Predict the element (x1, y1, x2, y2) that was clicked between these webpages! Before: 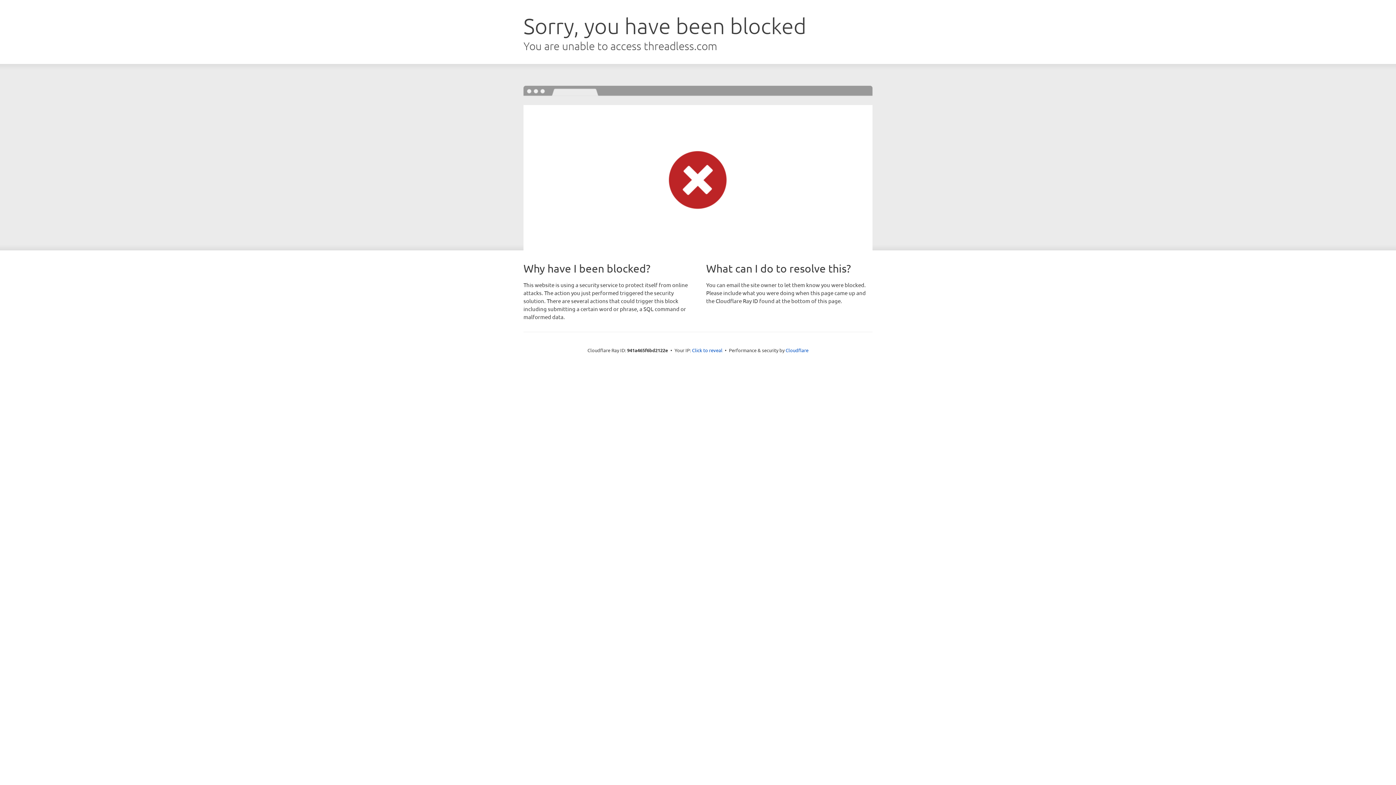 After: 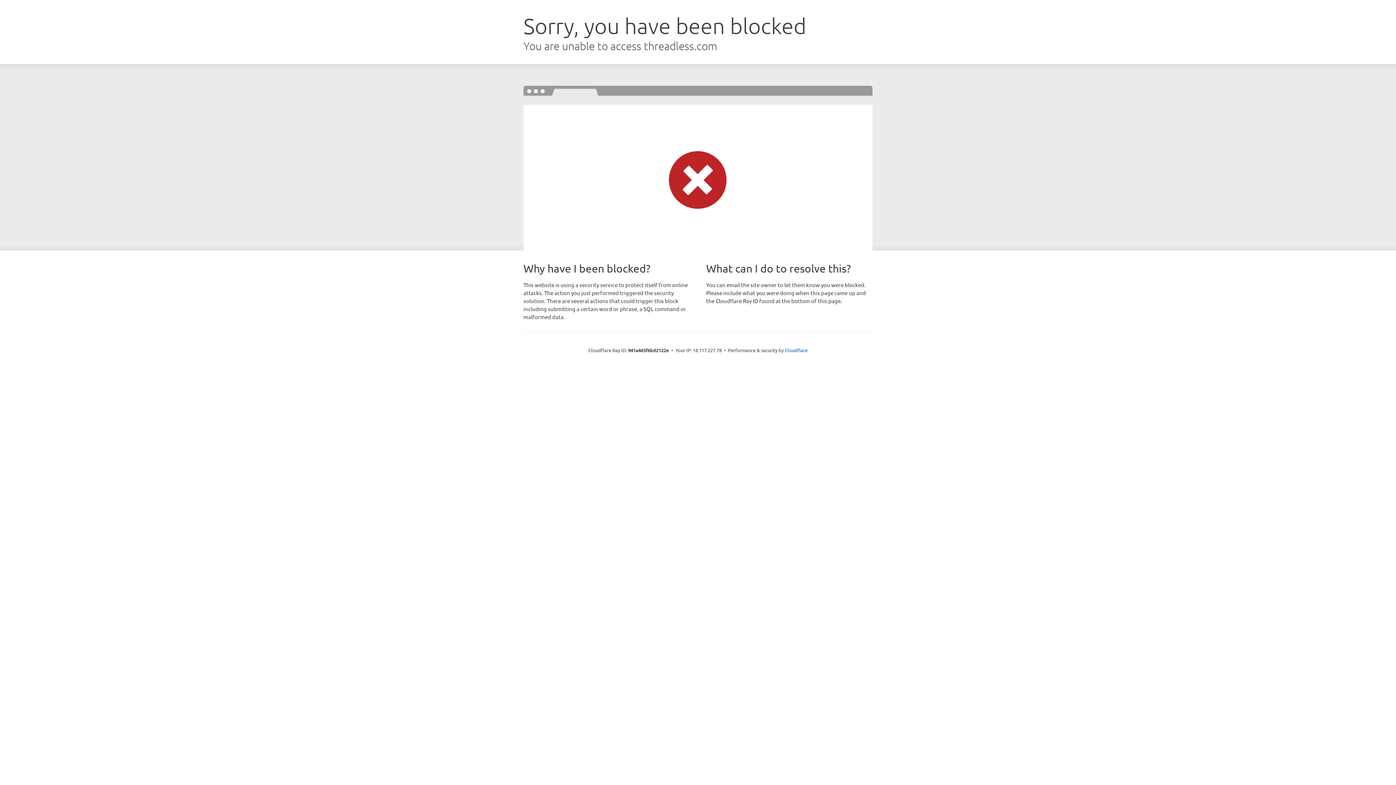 Action: bbox: (692, 346, 722, 353) label: Click to reveal